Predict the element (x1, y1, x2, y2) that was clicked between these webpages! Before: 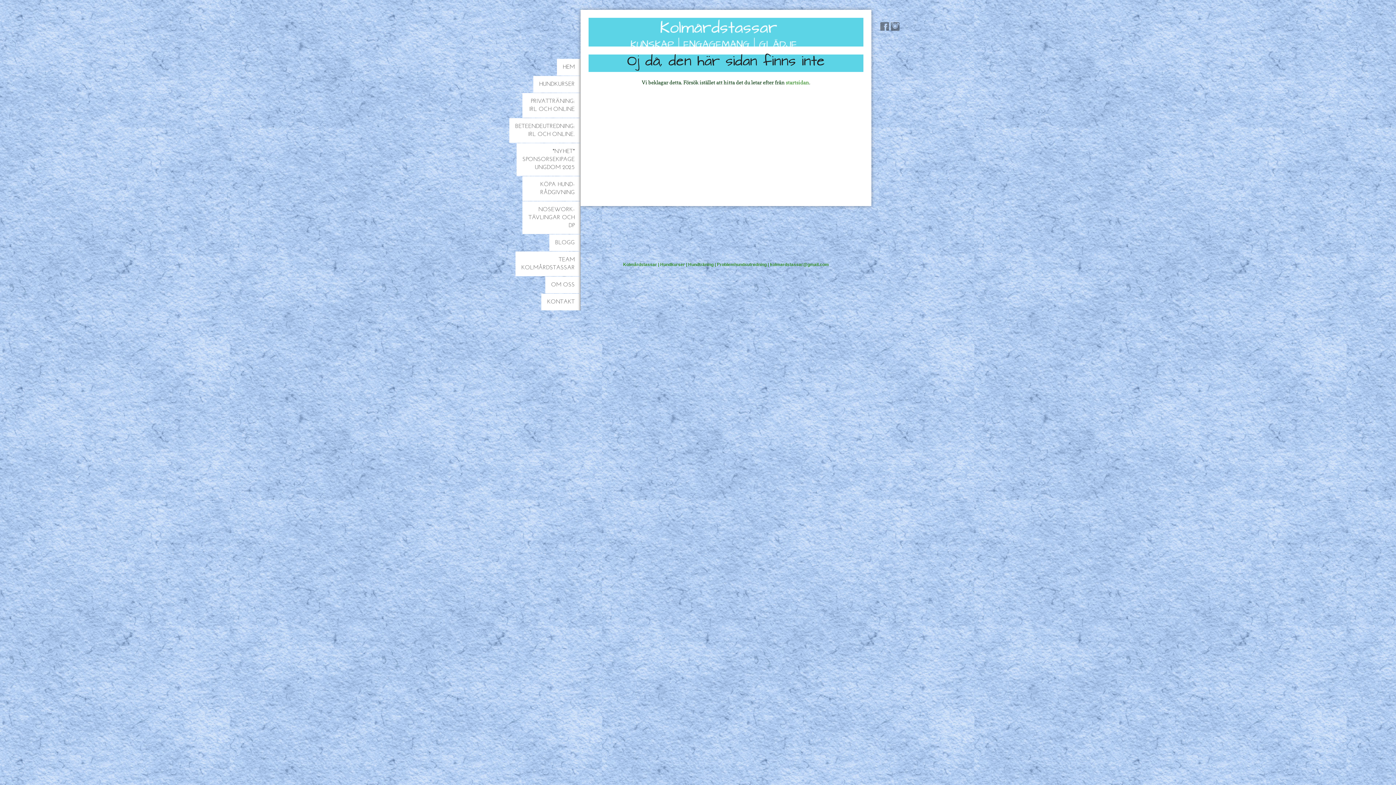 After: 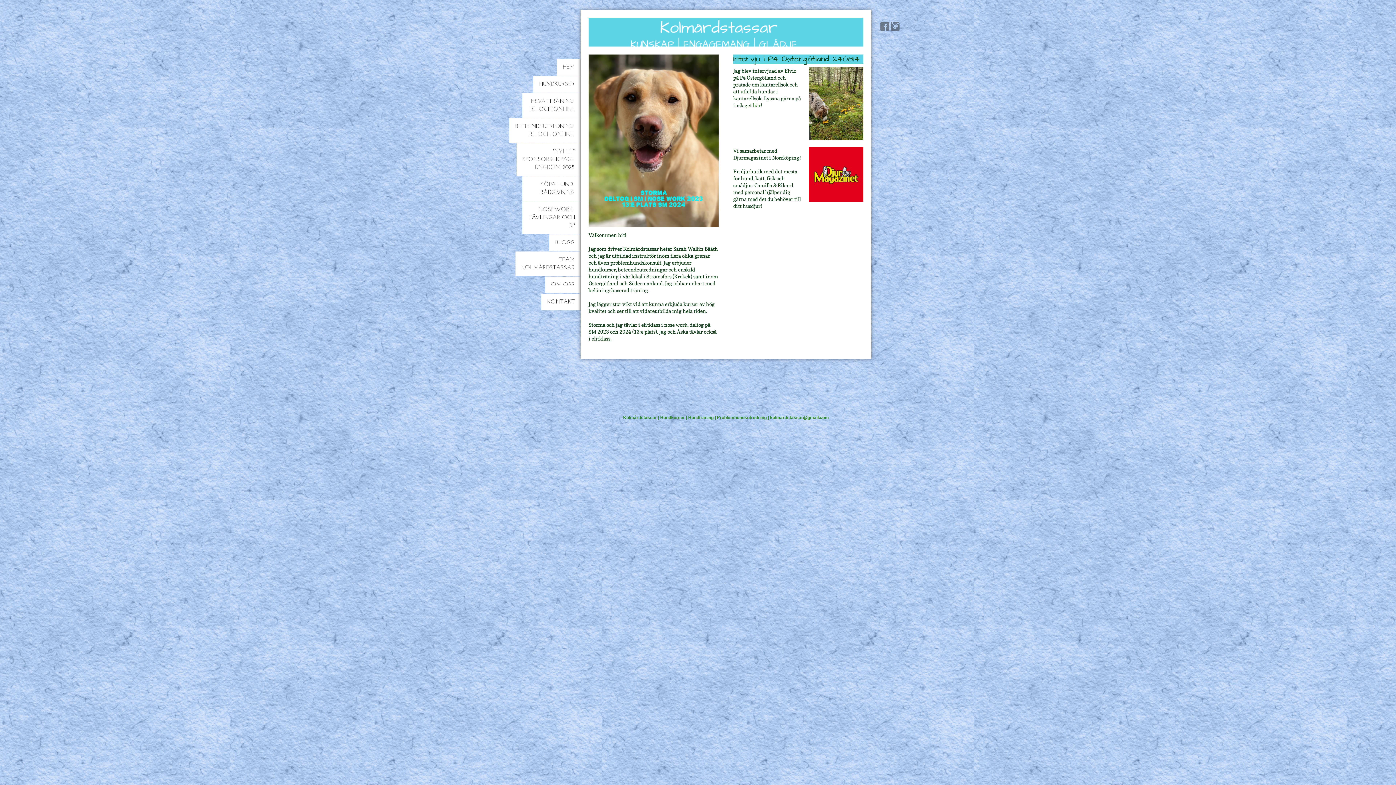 Action: bbox: (660, 28, 777, 34)